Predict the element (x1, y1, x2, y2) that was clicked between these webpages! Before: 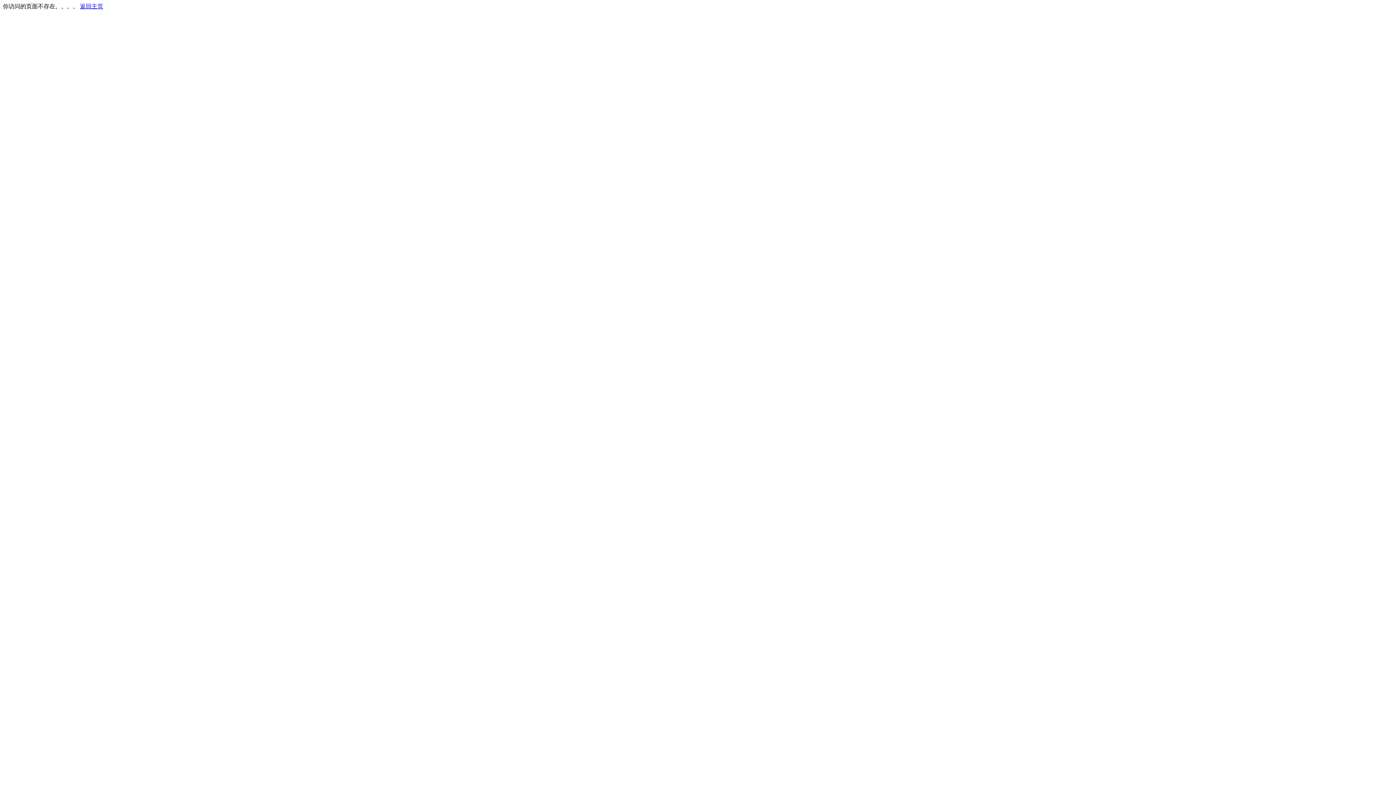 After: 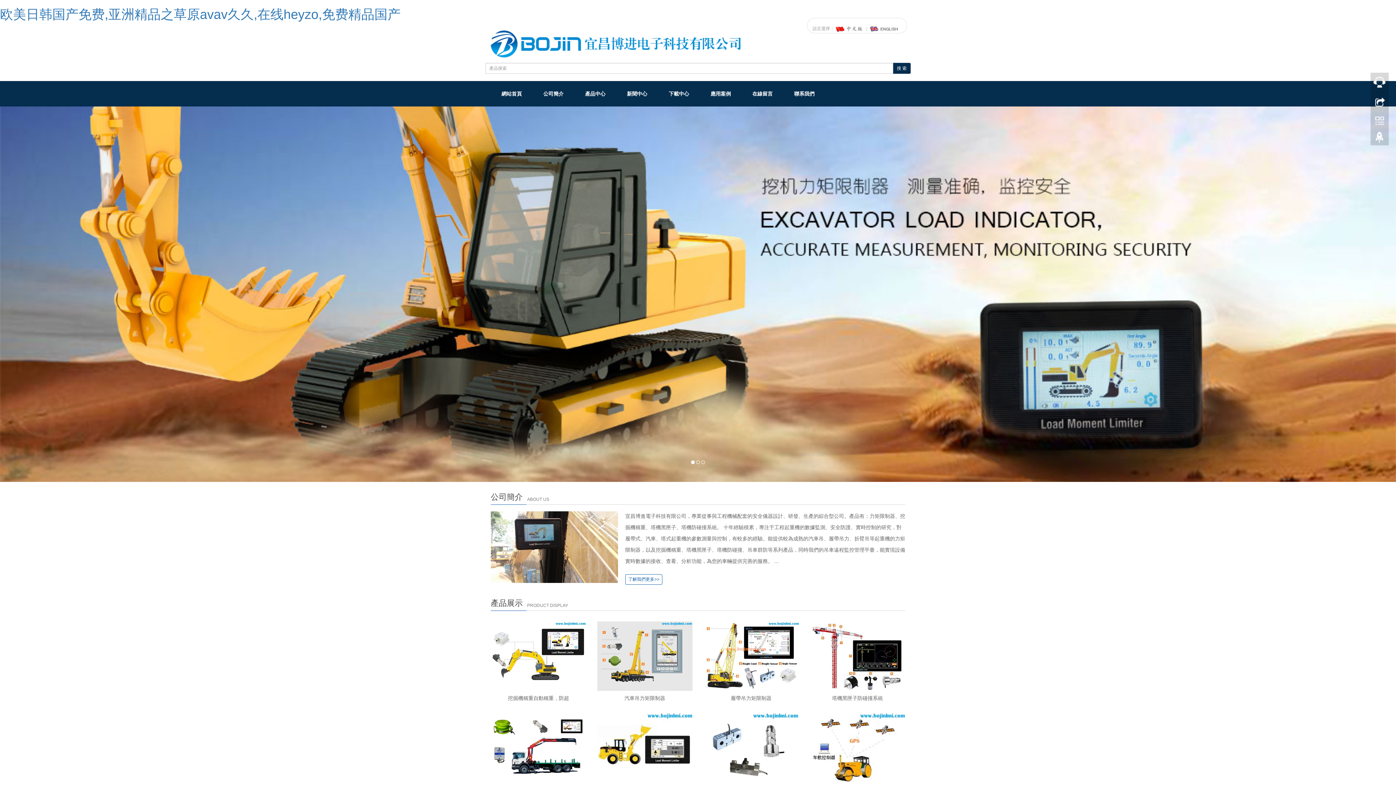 Action: bbox: (80, 3, 103, 9) label: 返回主页